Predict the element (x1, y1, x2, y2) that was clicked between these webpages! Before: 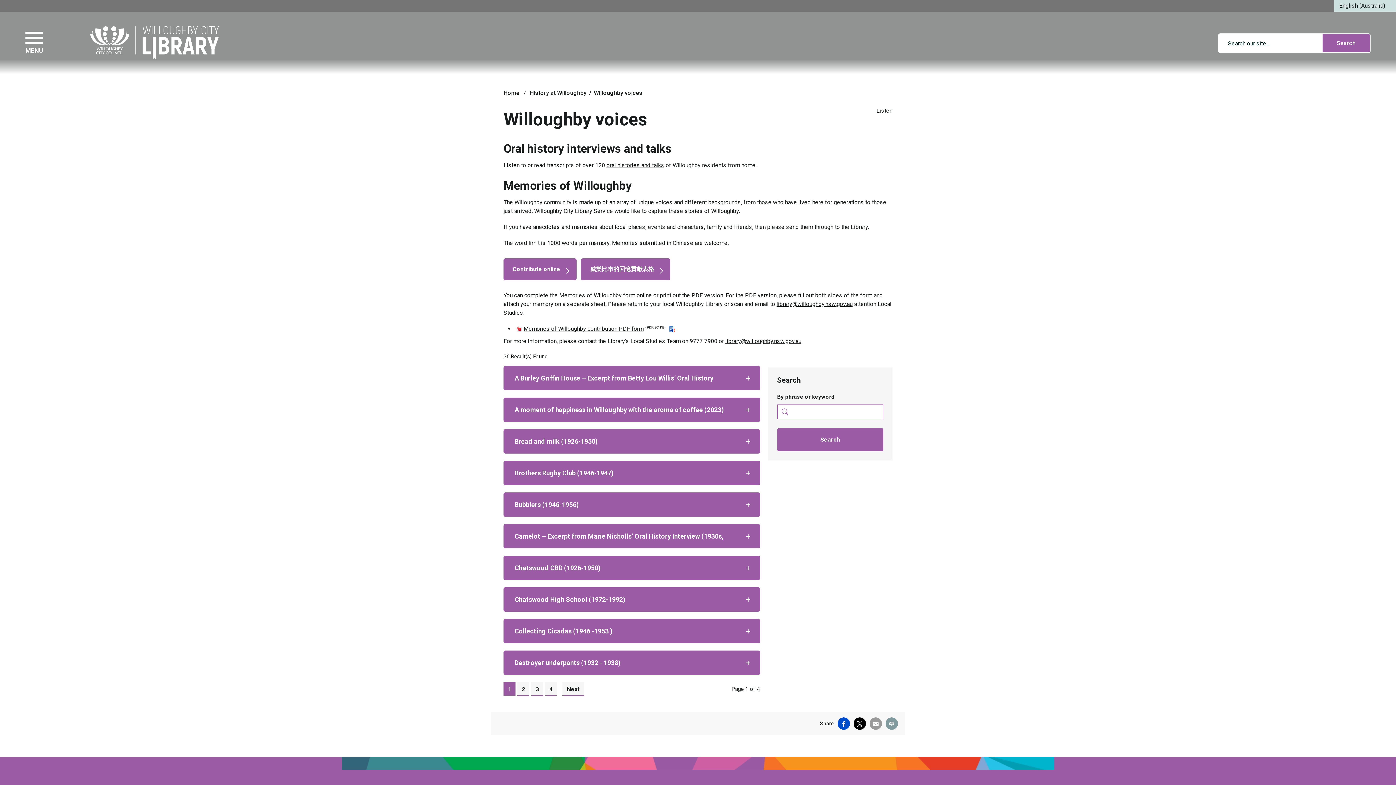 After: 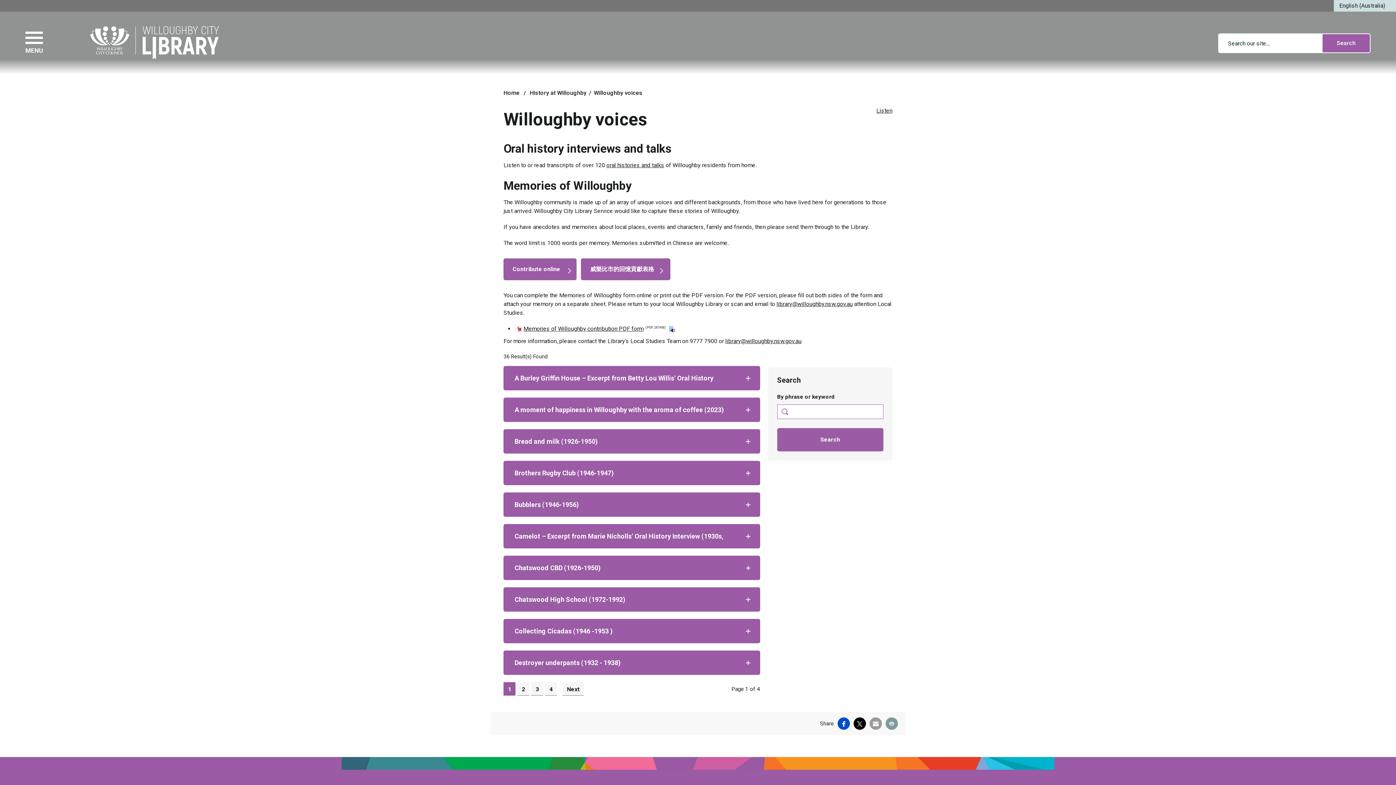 Action: bbox: (503, 258, 576, 280) label: Contribute online